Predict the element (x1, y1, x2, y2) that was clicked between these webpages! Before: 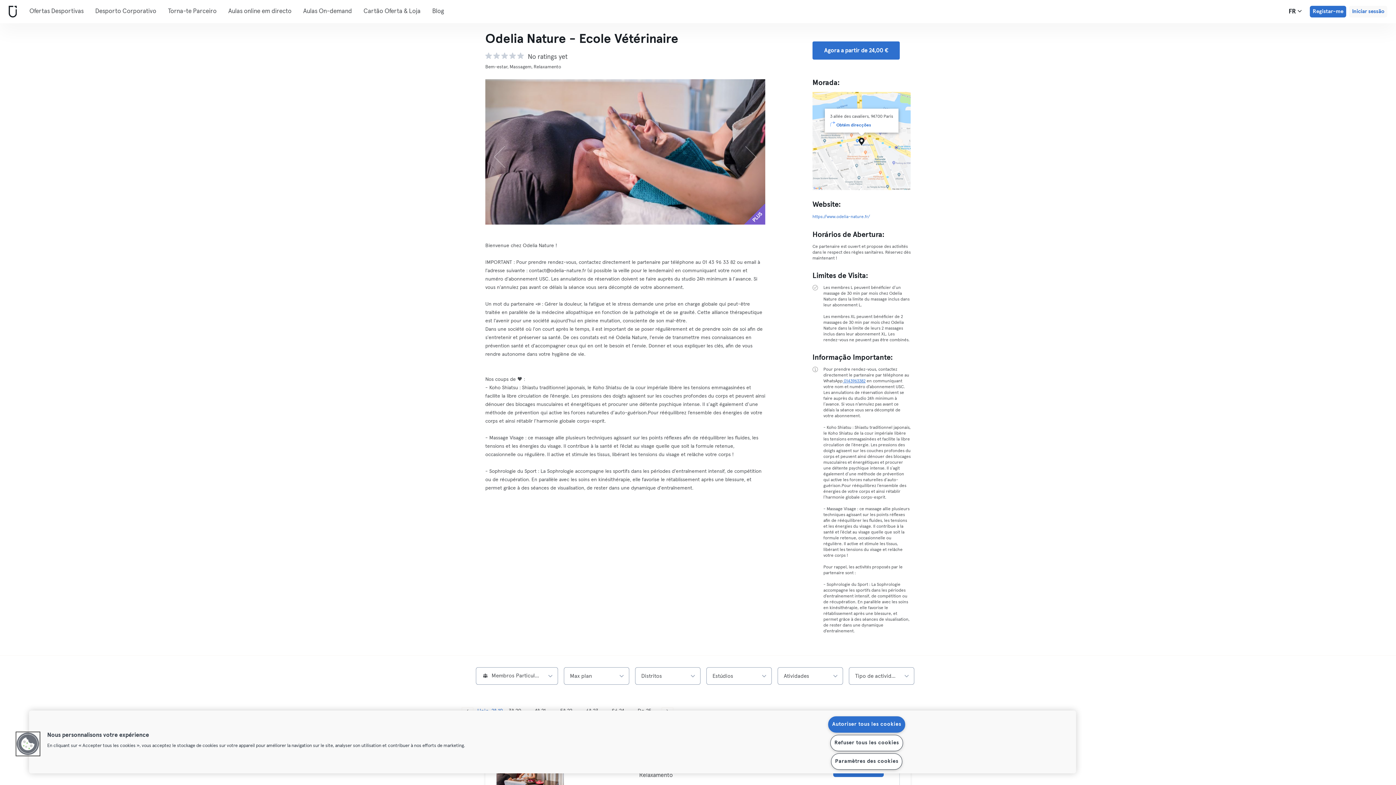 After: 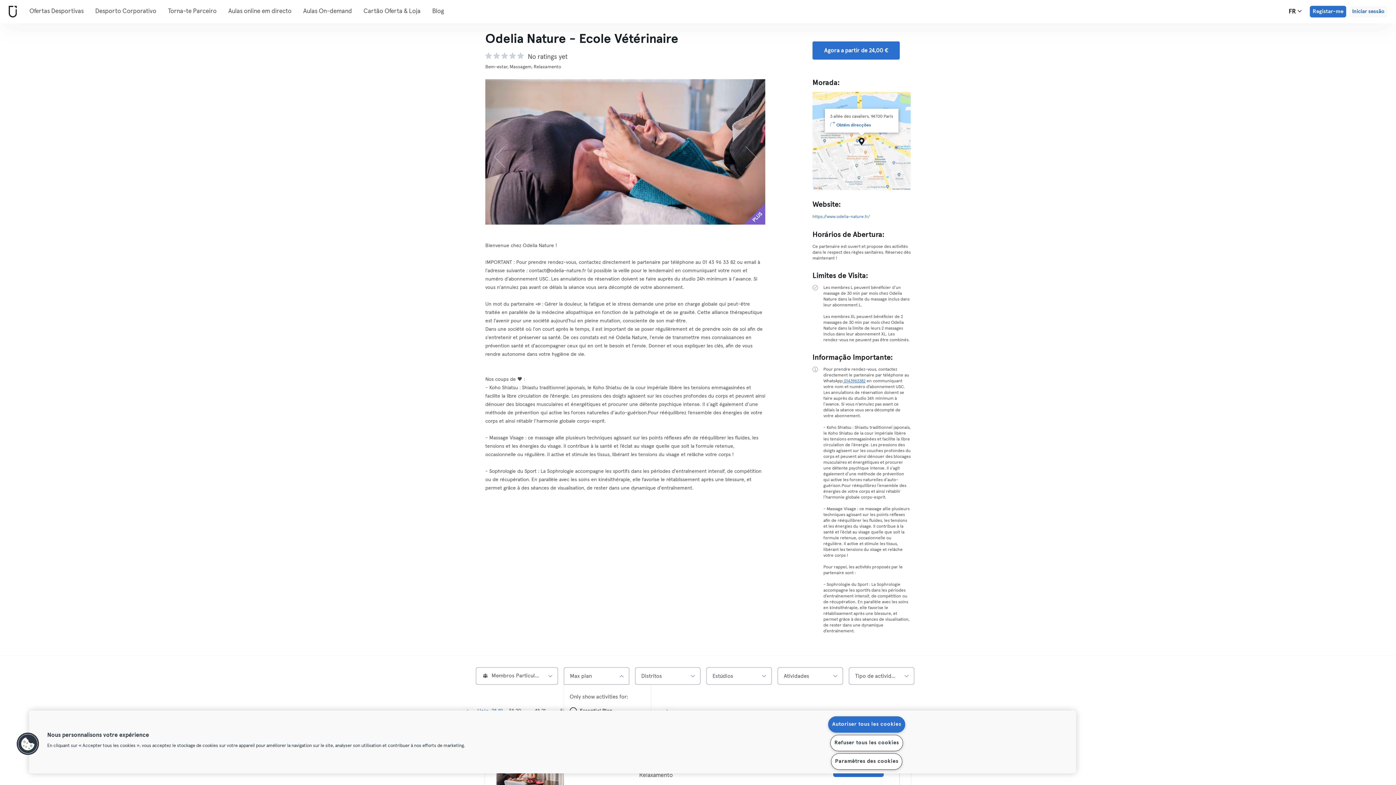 Action: label: Max plan bbox: (564, 667, 629, 685)